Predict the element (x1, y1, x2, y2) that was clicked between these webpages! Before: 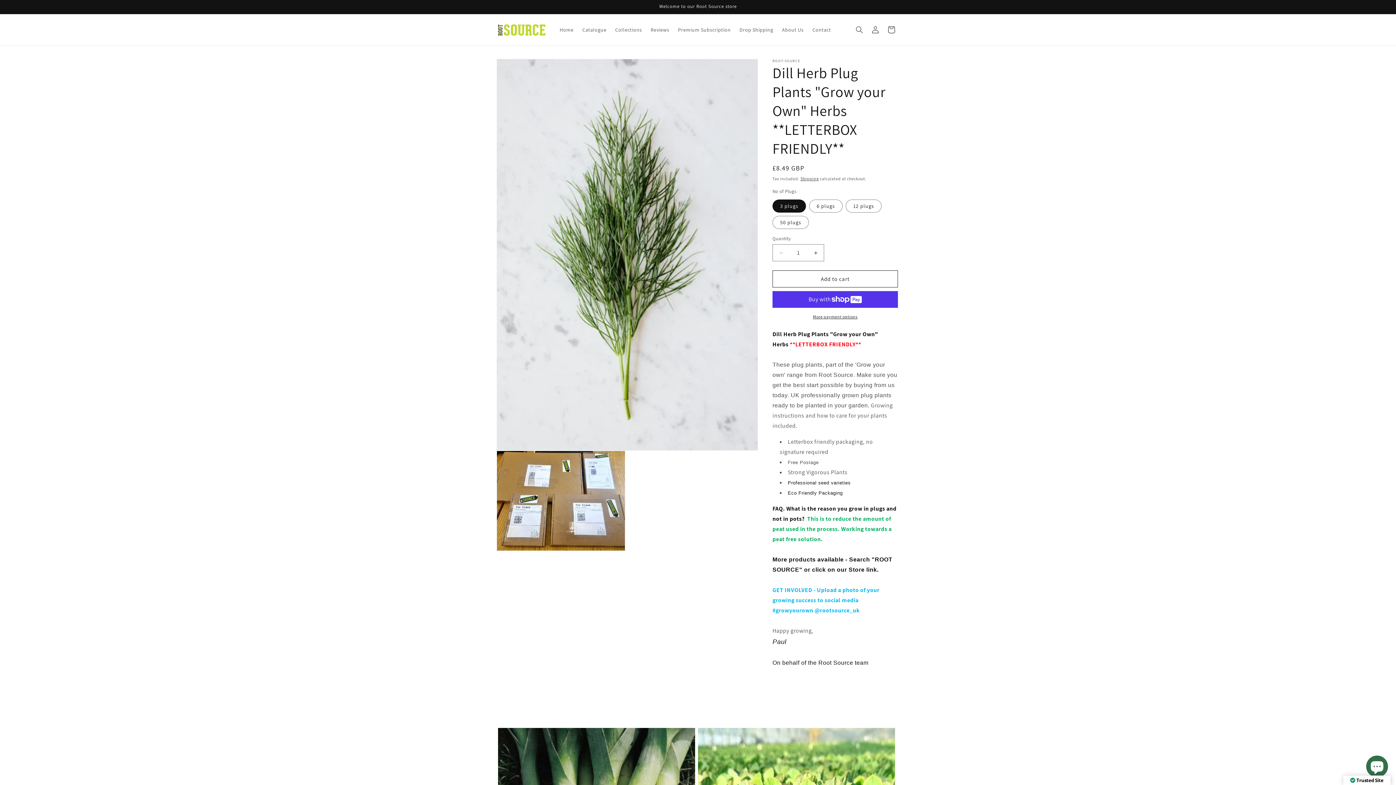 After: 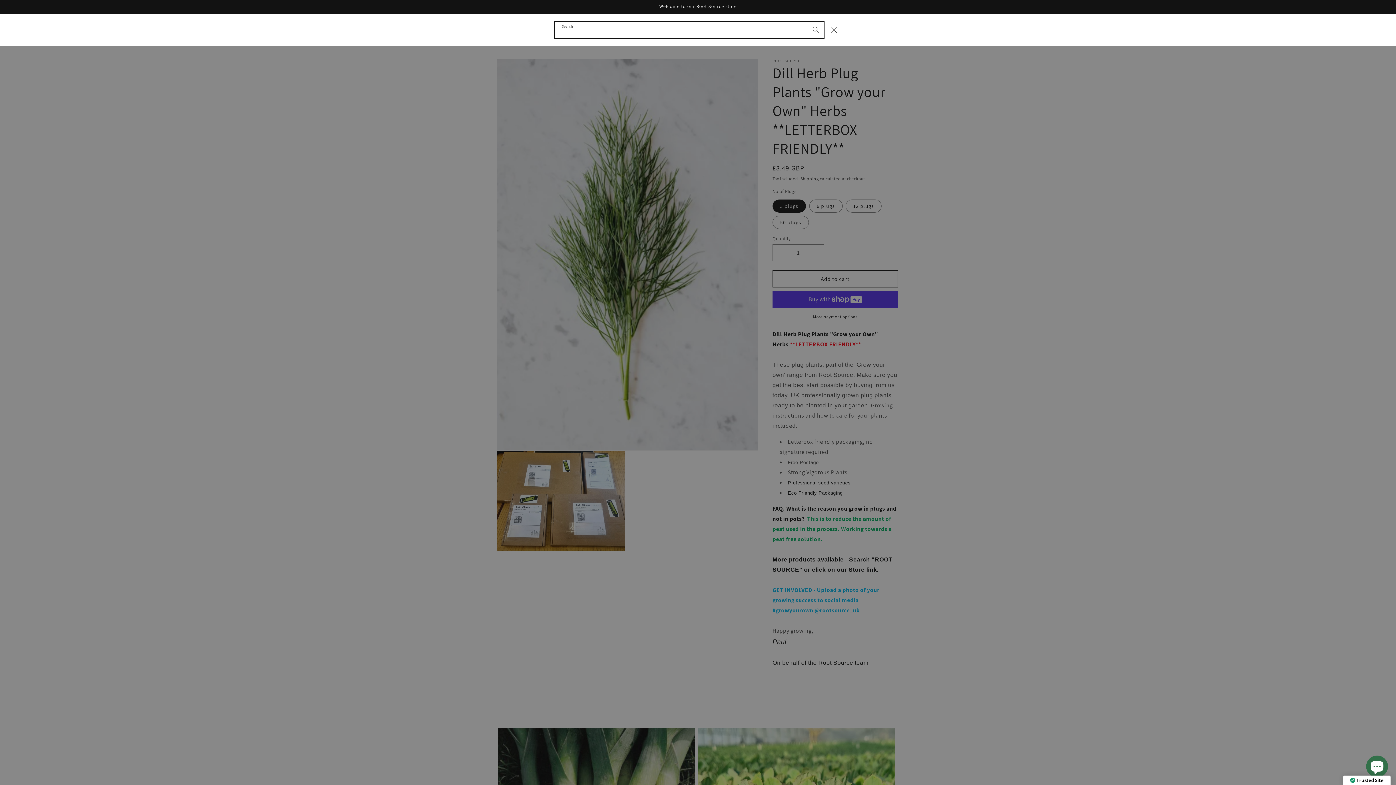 Action: bbox: (851, 21, 867, 37) label: Search